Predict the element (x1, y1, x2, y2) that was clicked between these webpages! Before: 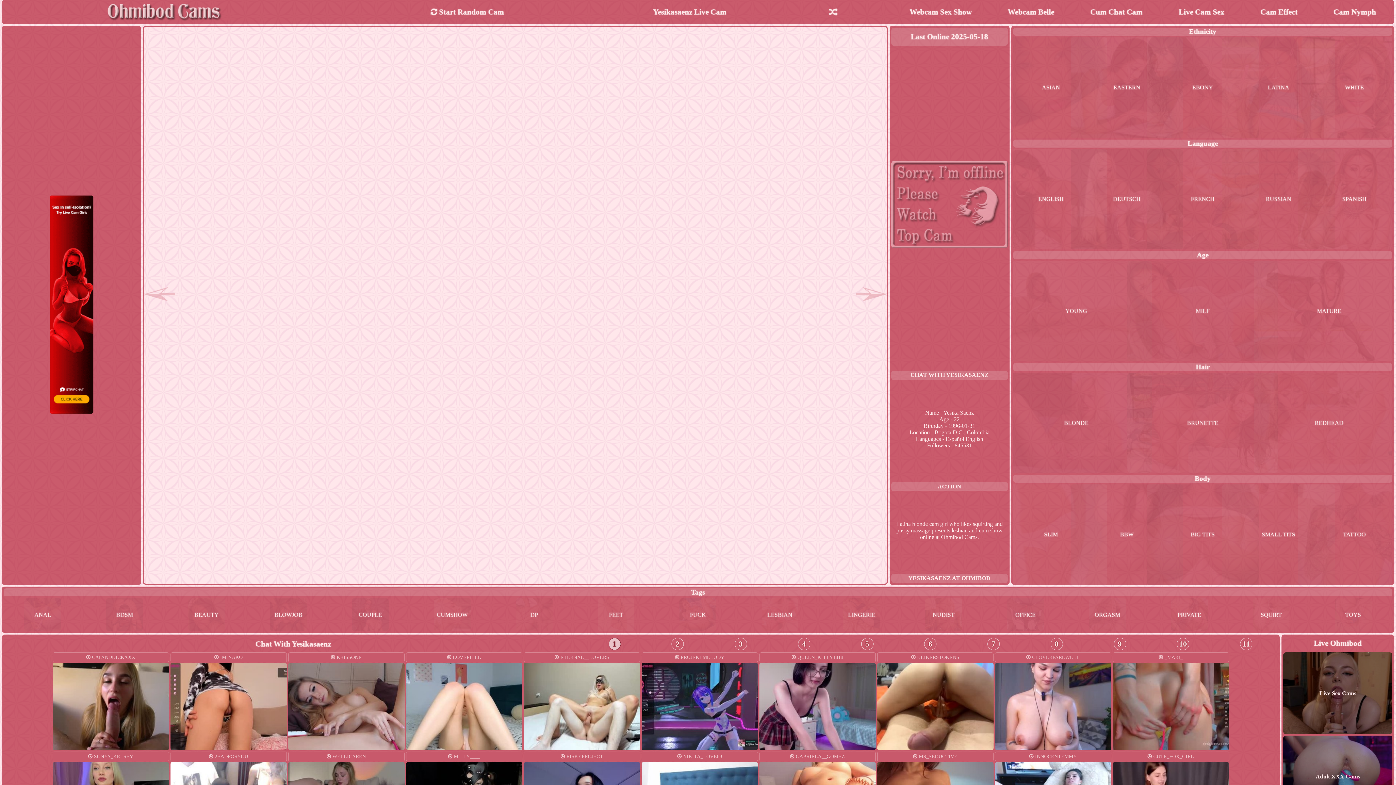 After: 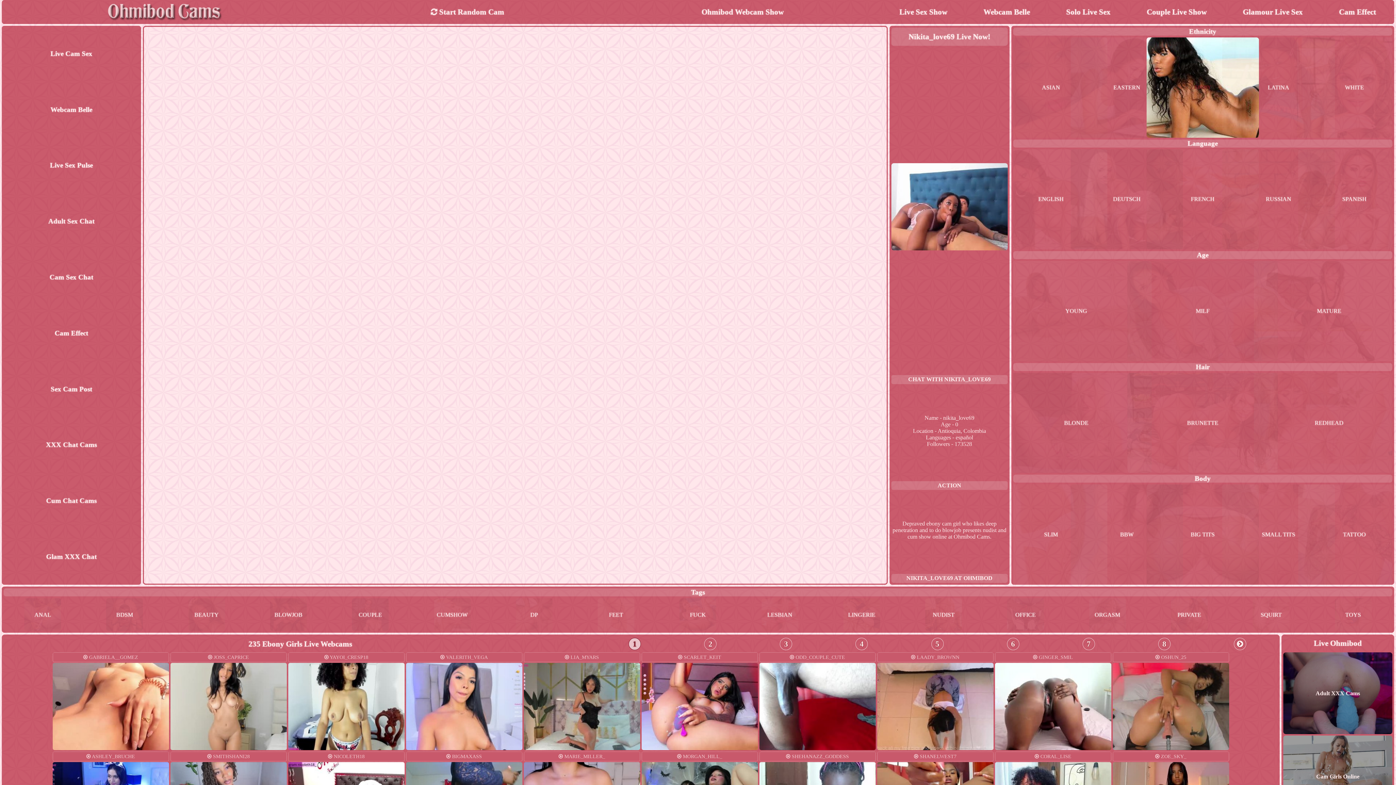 Action: label: EBONY bbox: (1165, 37, 1240, 137)